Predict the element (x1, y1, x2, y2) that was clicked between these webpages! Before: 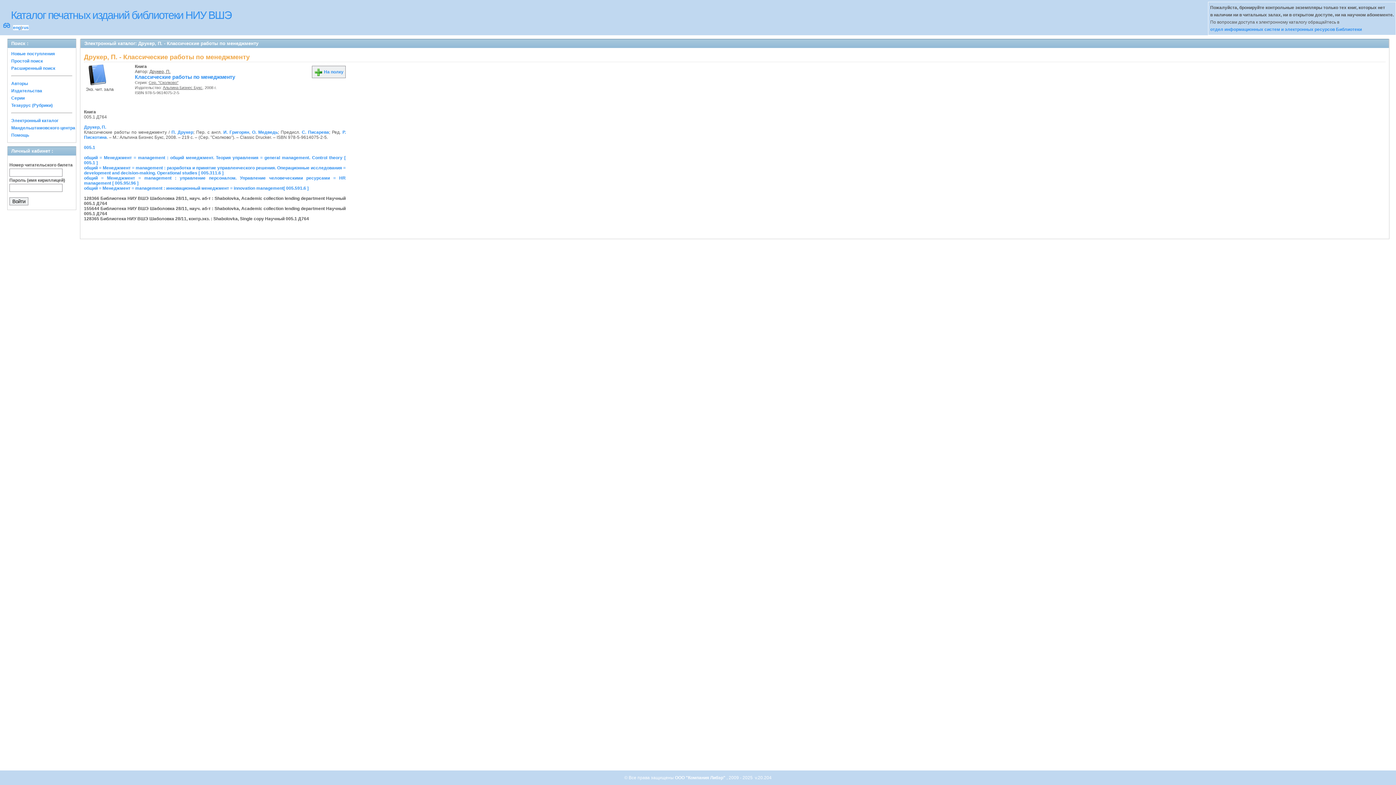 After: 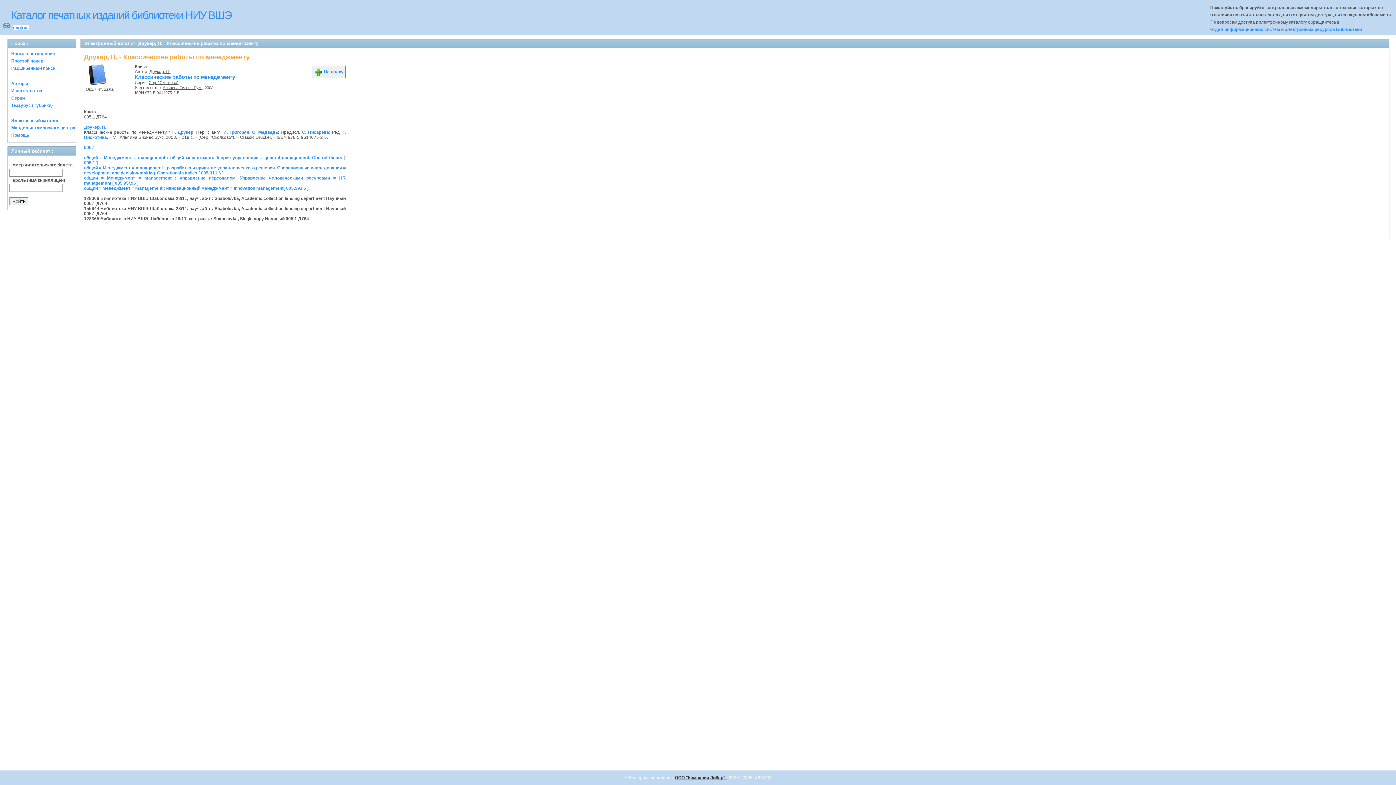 Action: bbox: (675, 775, 726, 780) label: ООО "Компания Либэр" 